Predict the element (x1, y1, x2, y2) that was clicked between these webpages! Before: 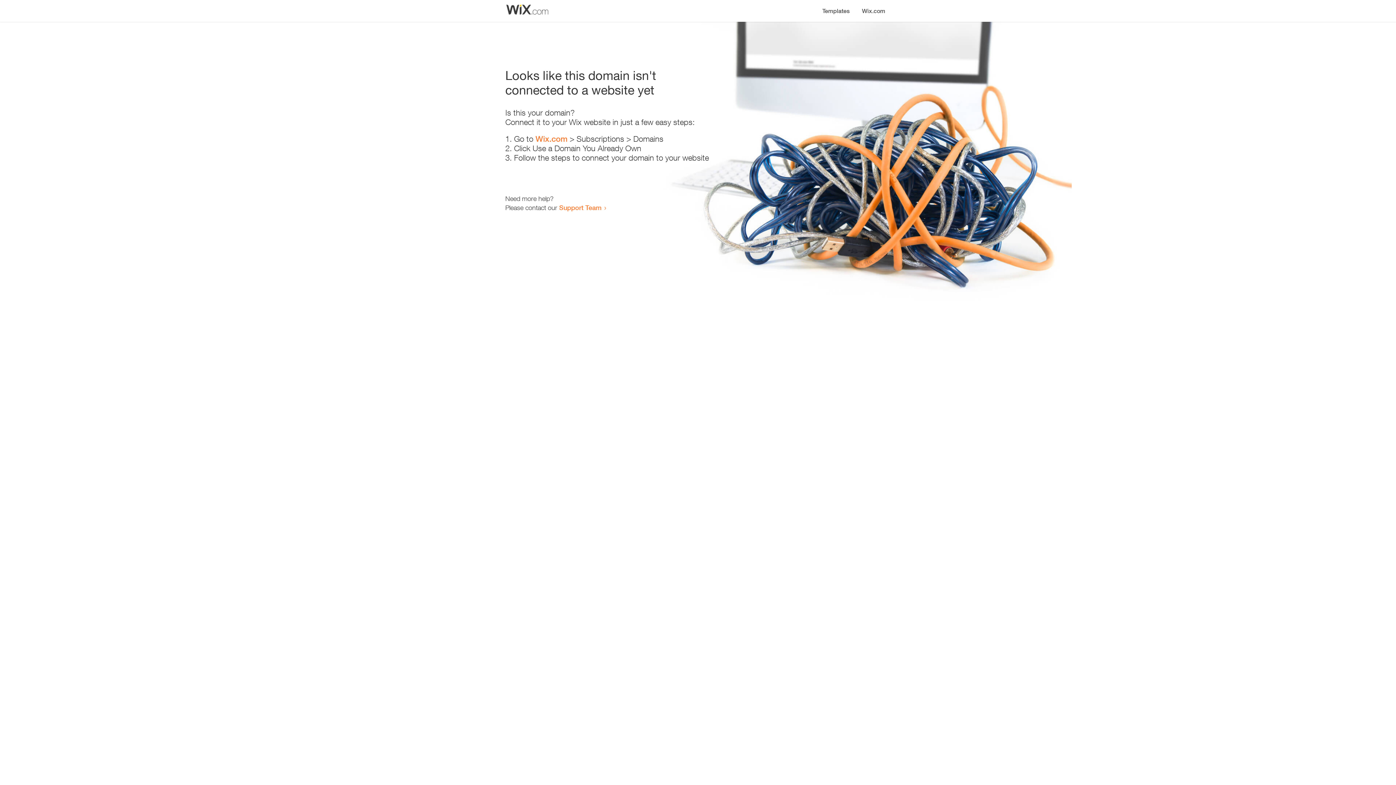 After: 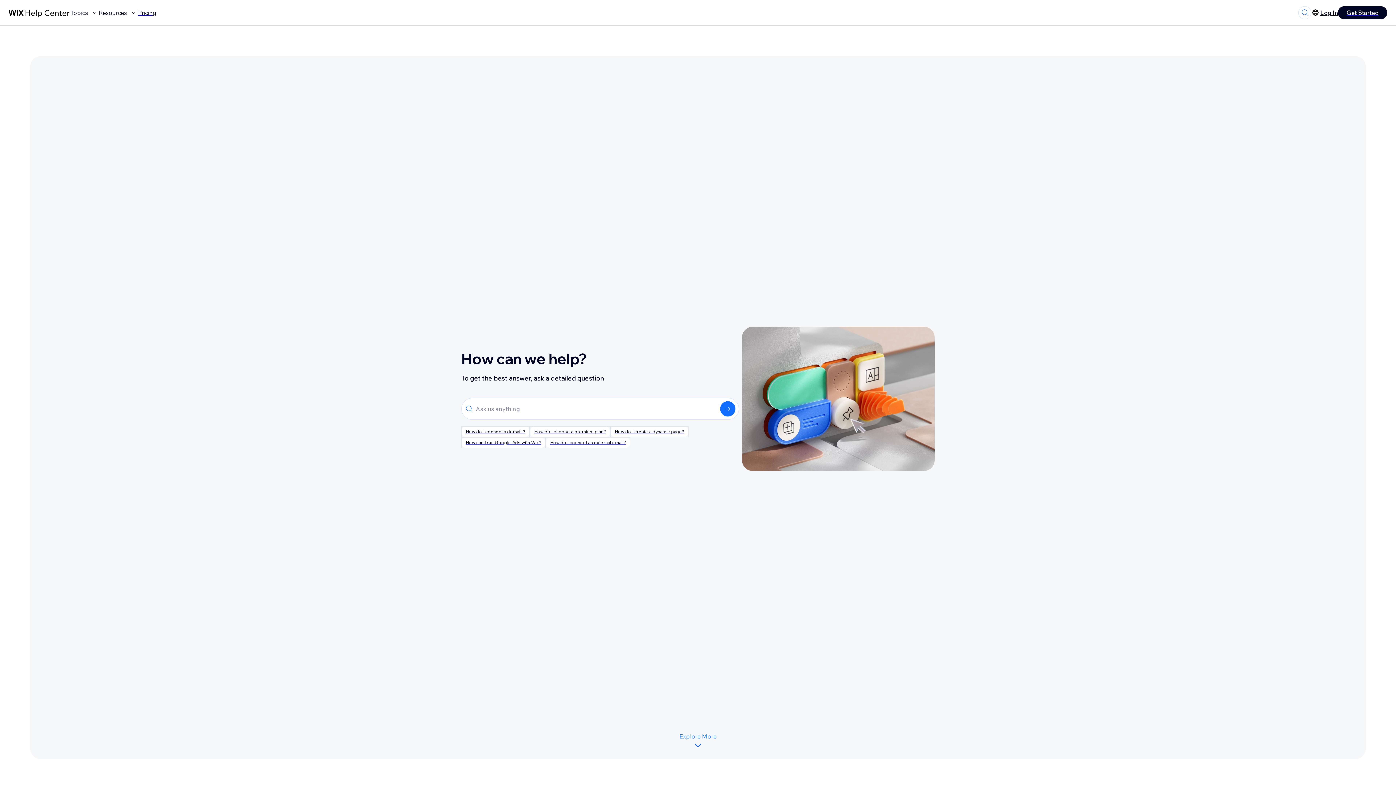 Action: bbox: (559, 203, 601, 211) label: Support Team